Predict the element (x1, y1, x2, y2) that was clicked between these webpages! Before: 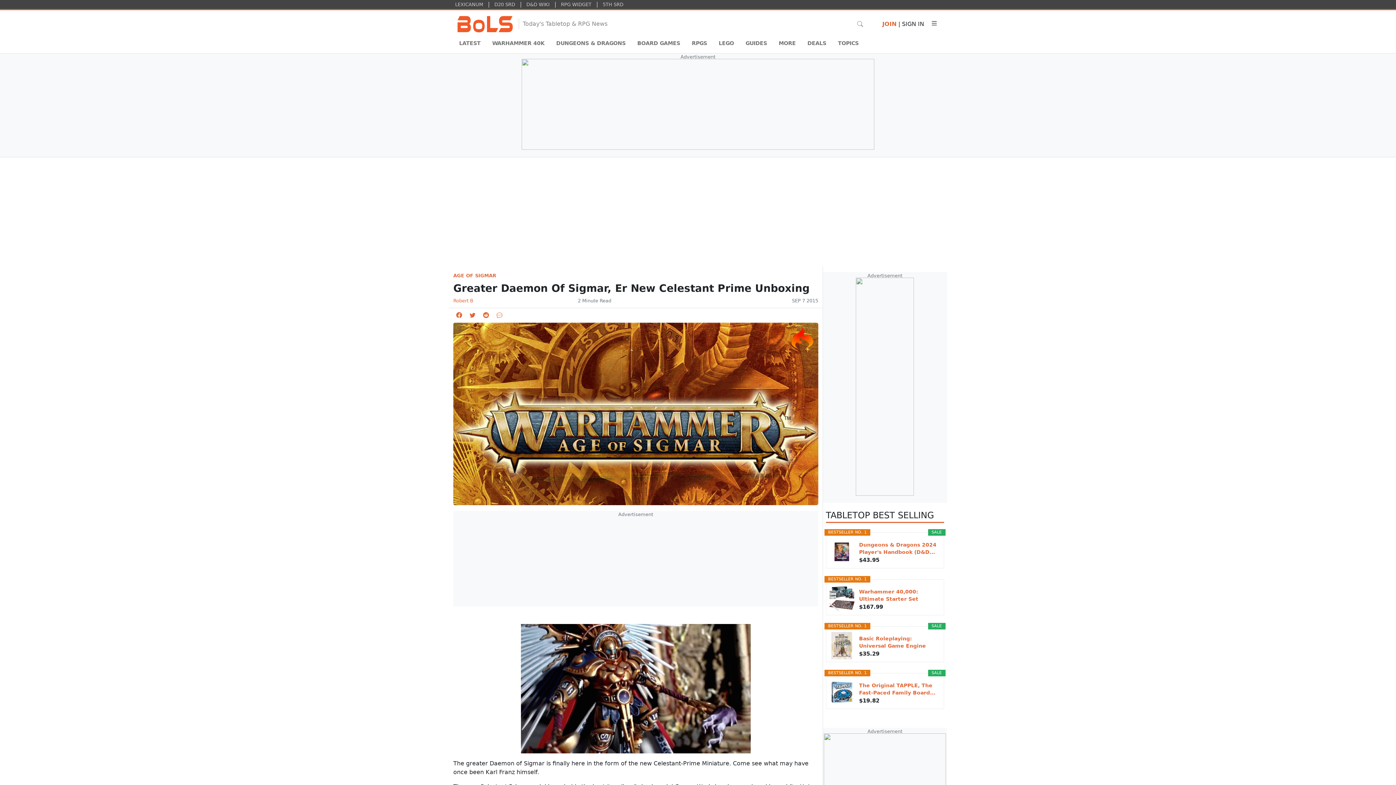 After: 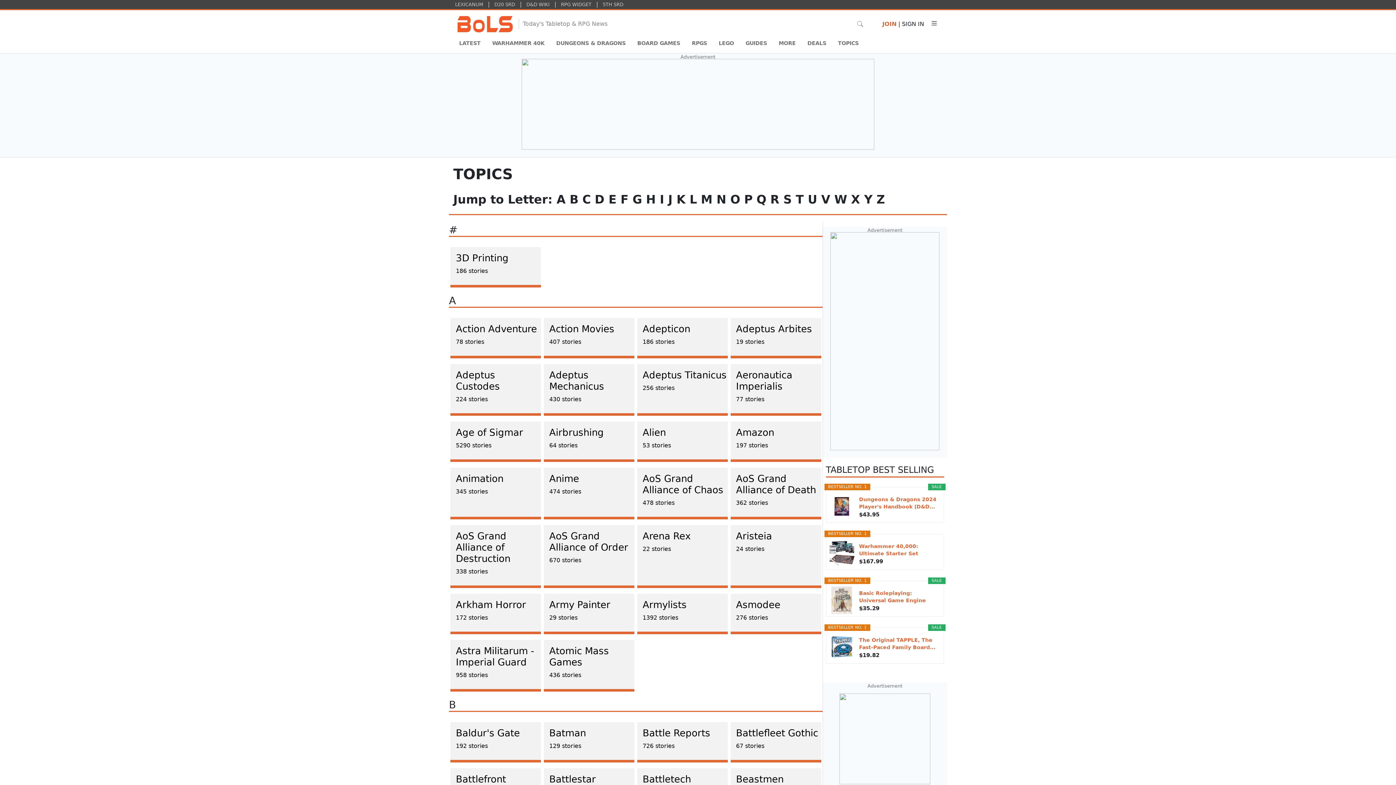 Action: bbox: (832, 36, 864, 50) label: TOPICS